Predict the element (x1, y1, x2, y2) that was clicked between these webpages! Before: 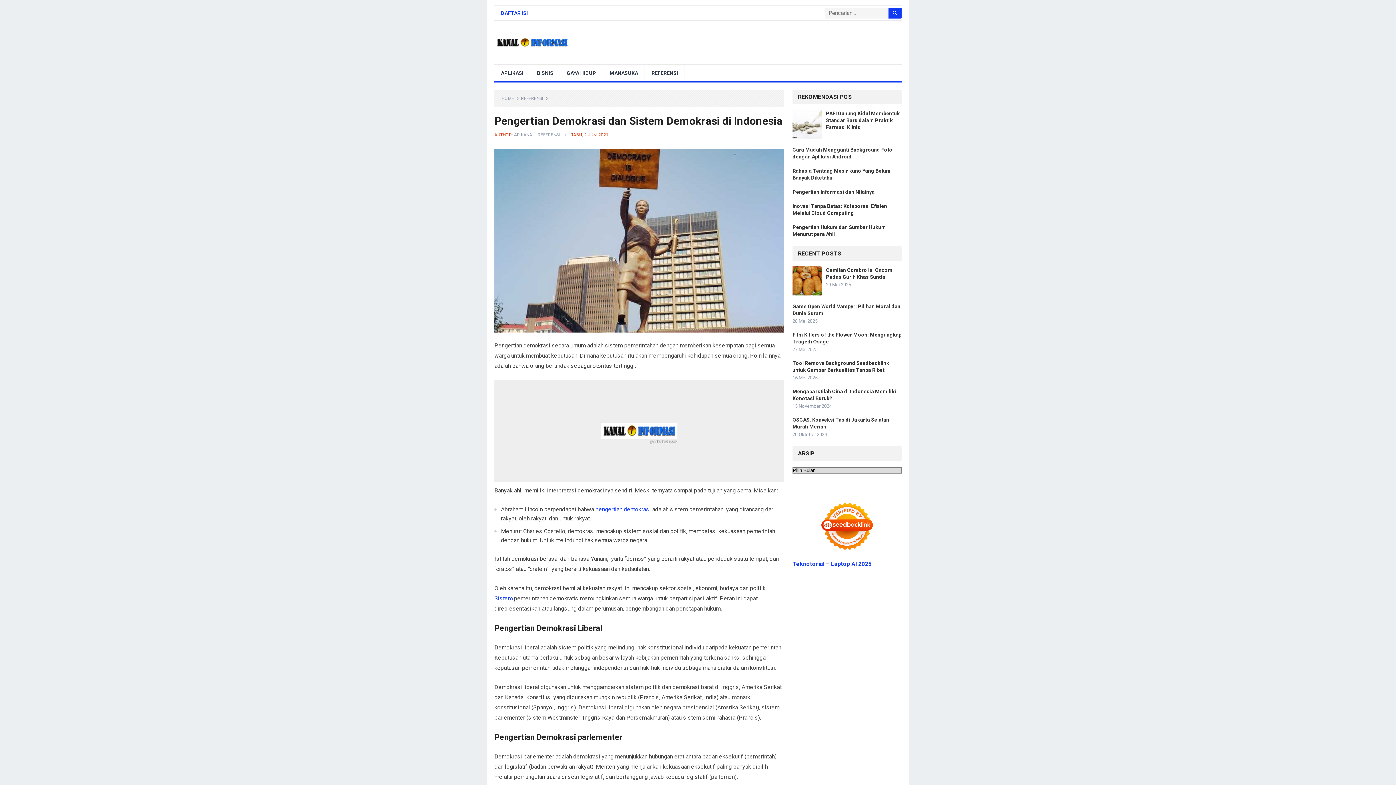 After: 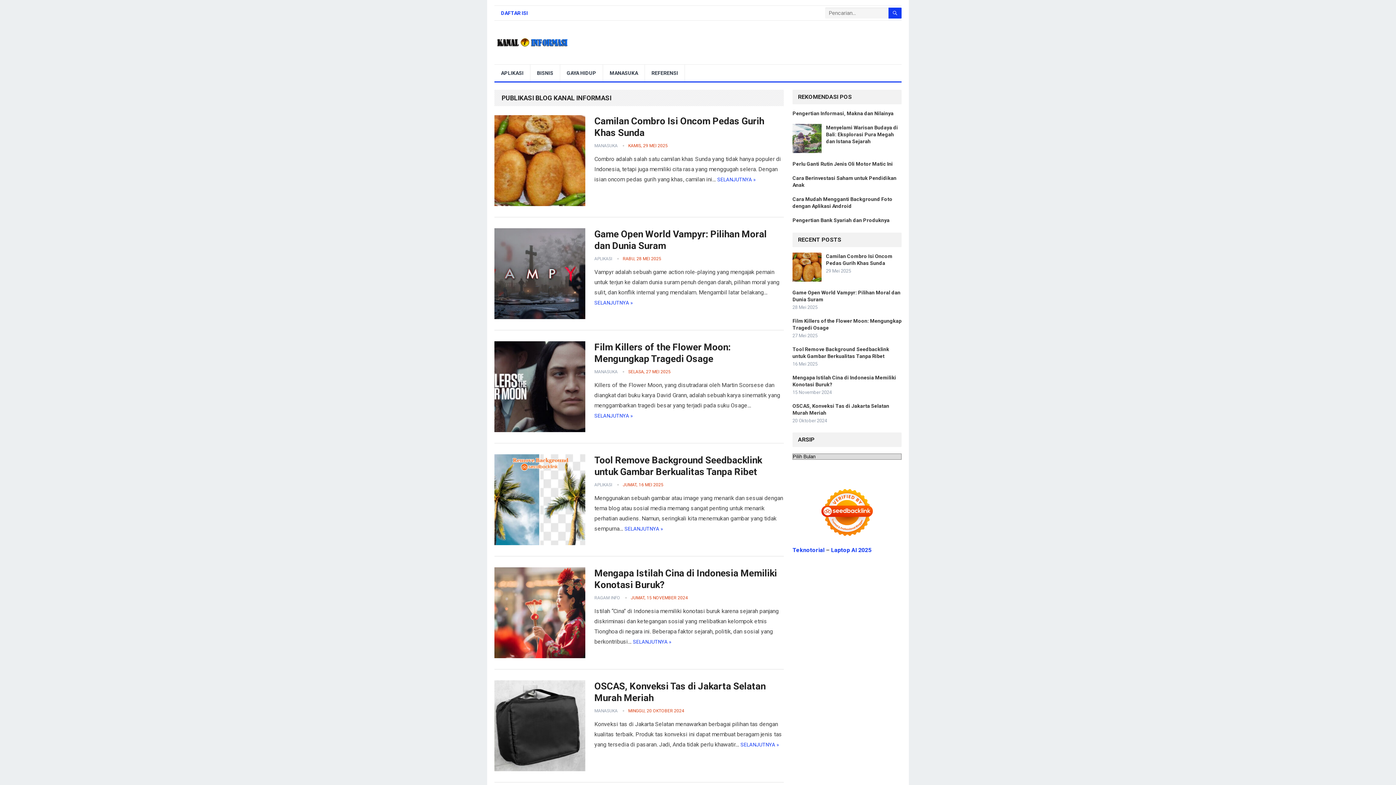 Action: label: HOME bbox: (501, 96, 519, 101)